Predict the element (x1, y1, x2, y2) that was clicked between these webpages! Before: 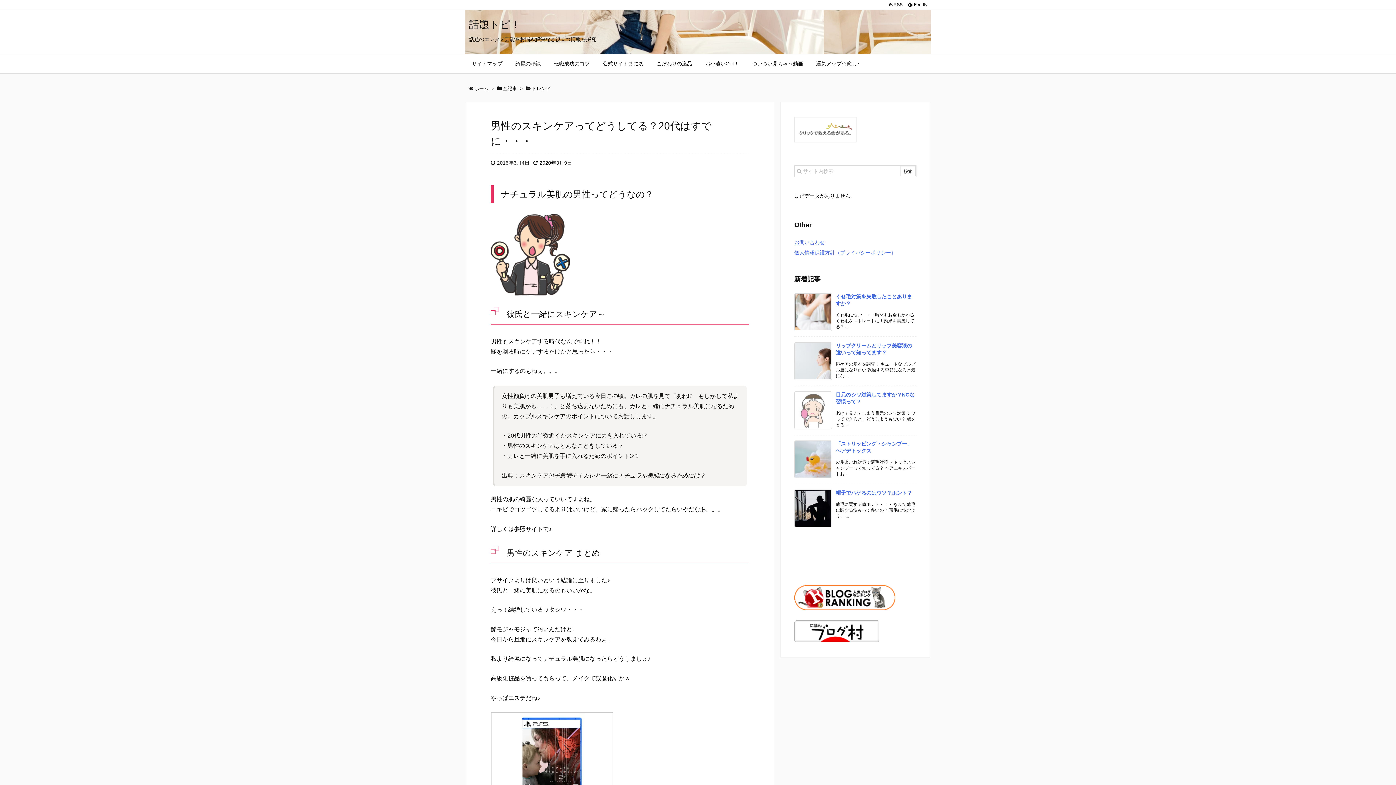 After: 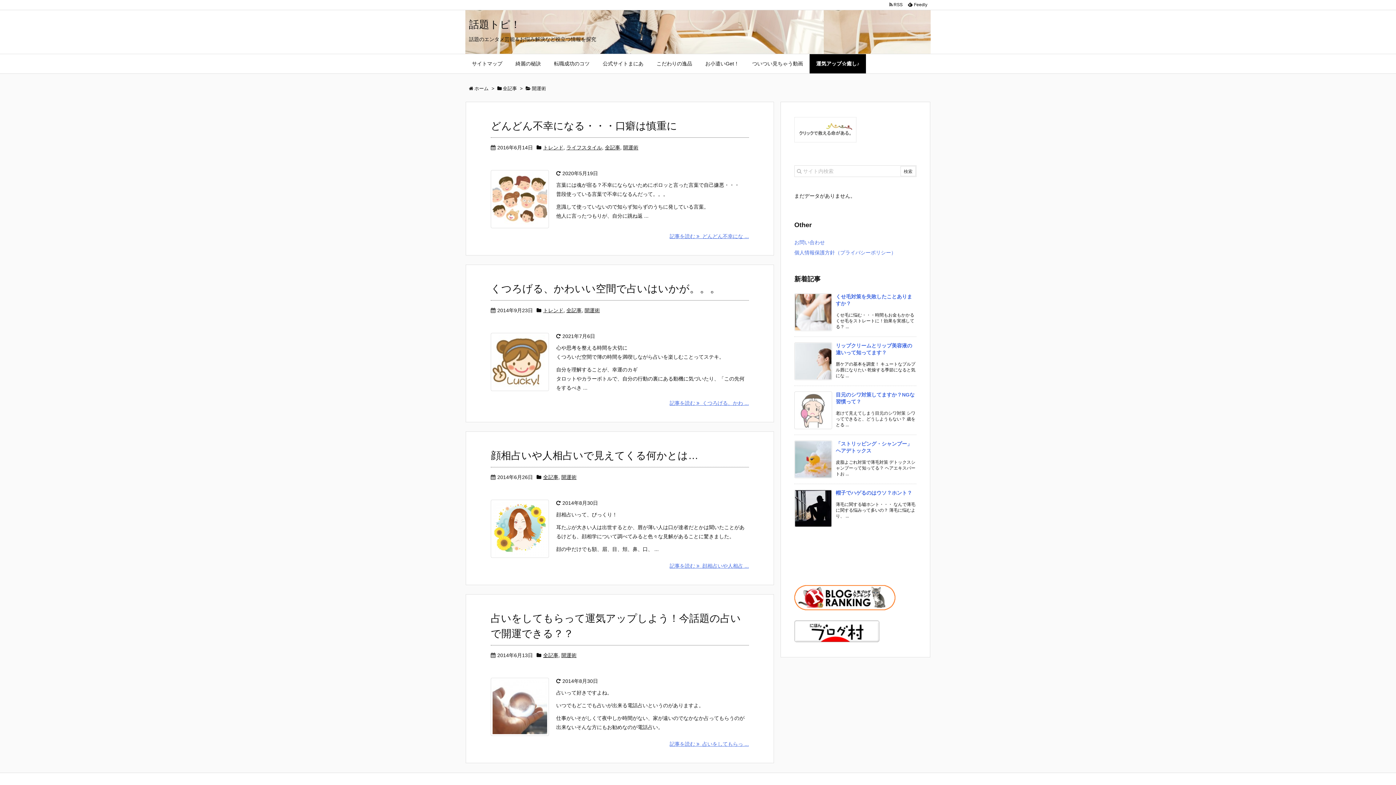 Action: bbox: (809, 54, 866, 73) label: 運気アップ☆癒し♪